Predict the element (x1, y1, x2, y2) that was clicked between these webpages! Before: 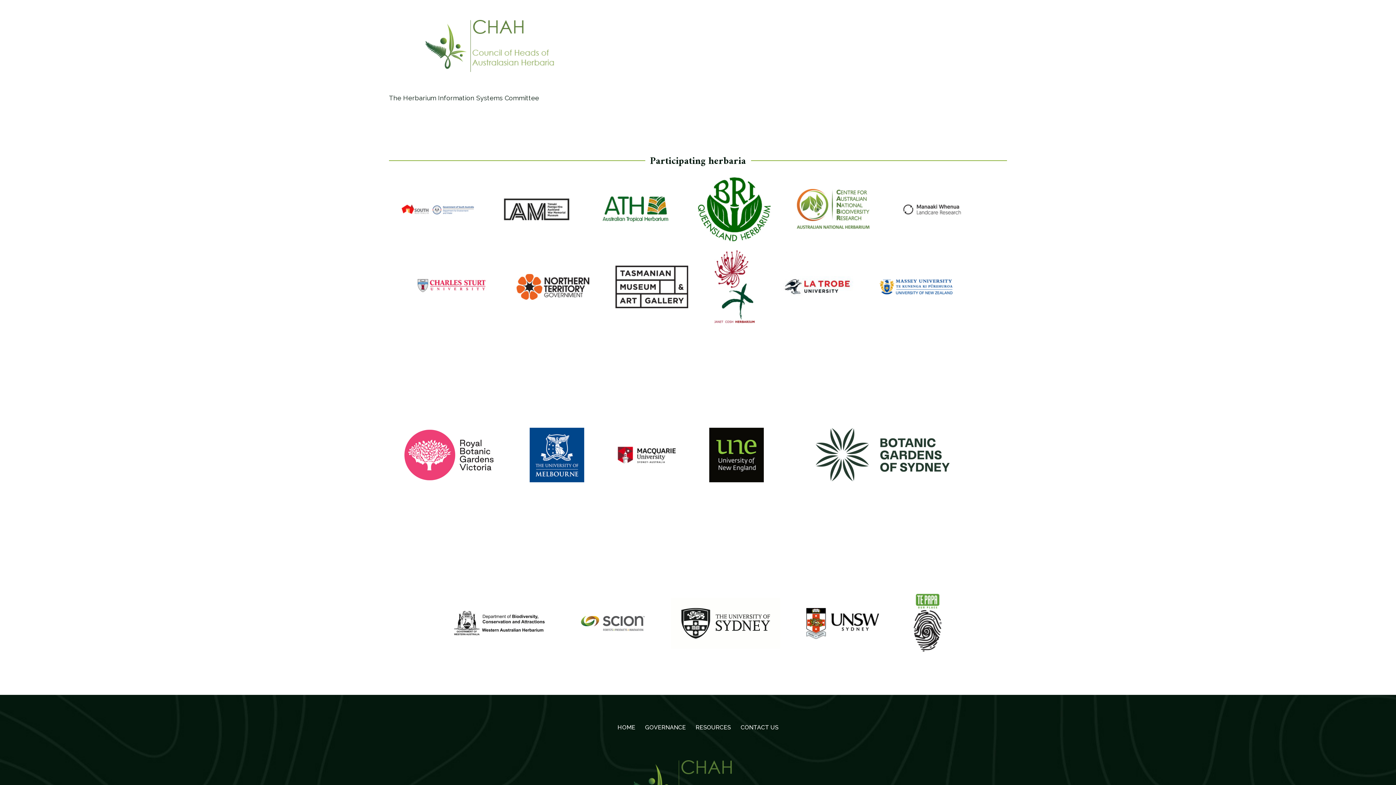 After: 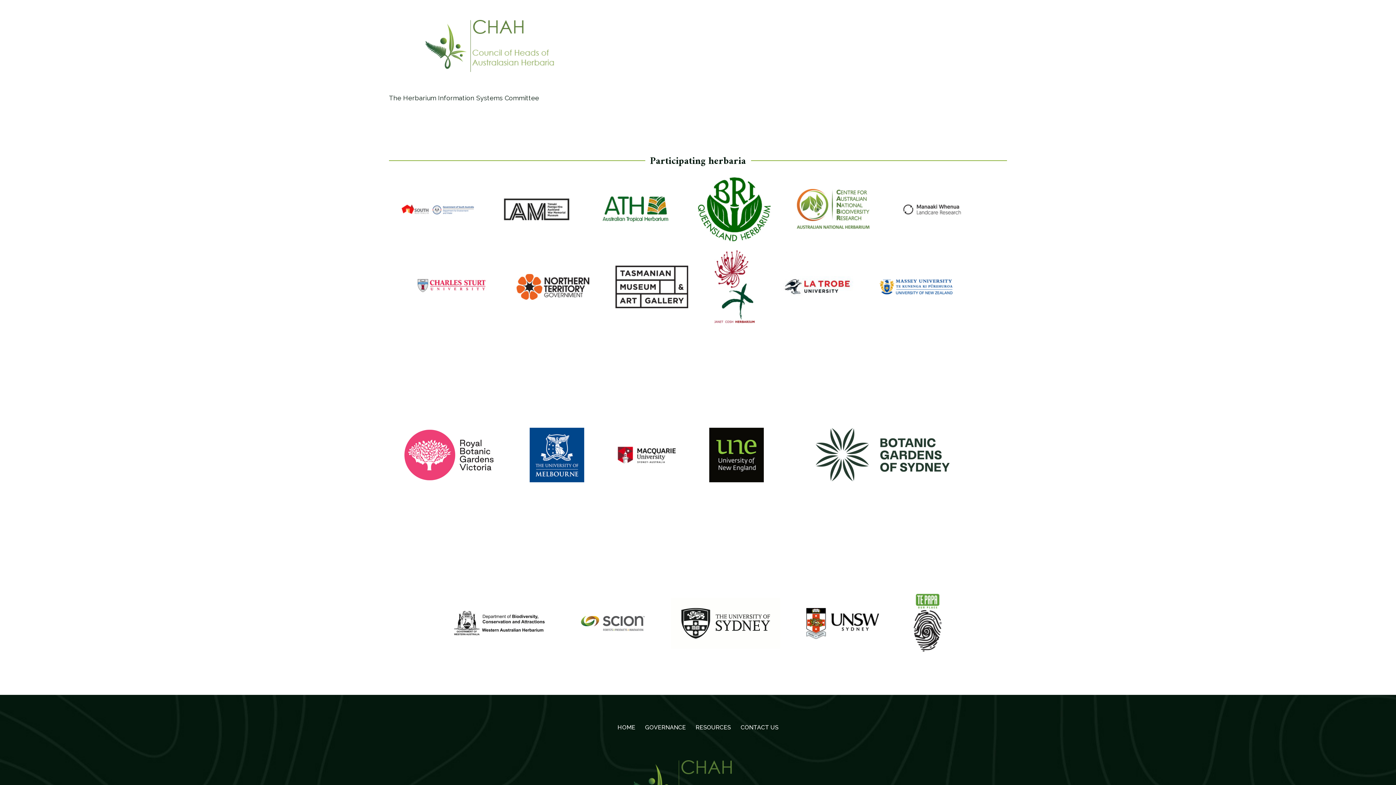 Action: bbox: (709, 428, 764, 491) label: UNE